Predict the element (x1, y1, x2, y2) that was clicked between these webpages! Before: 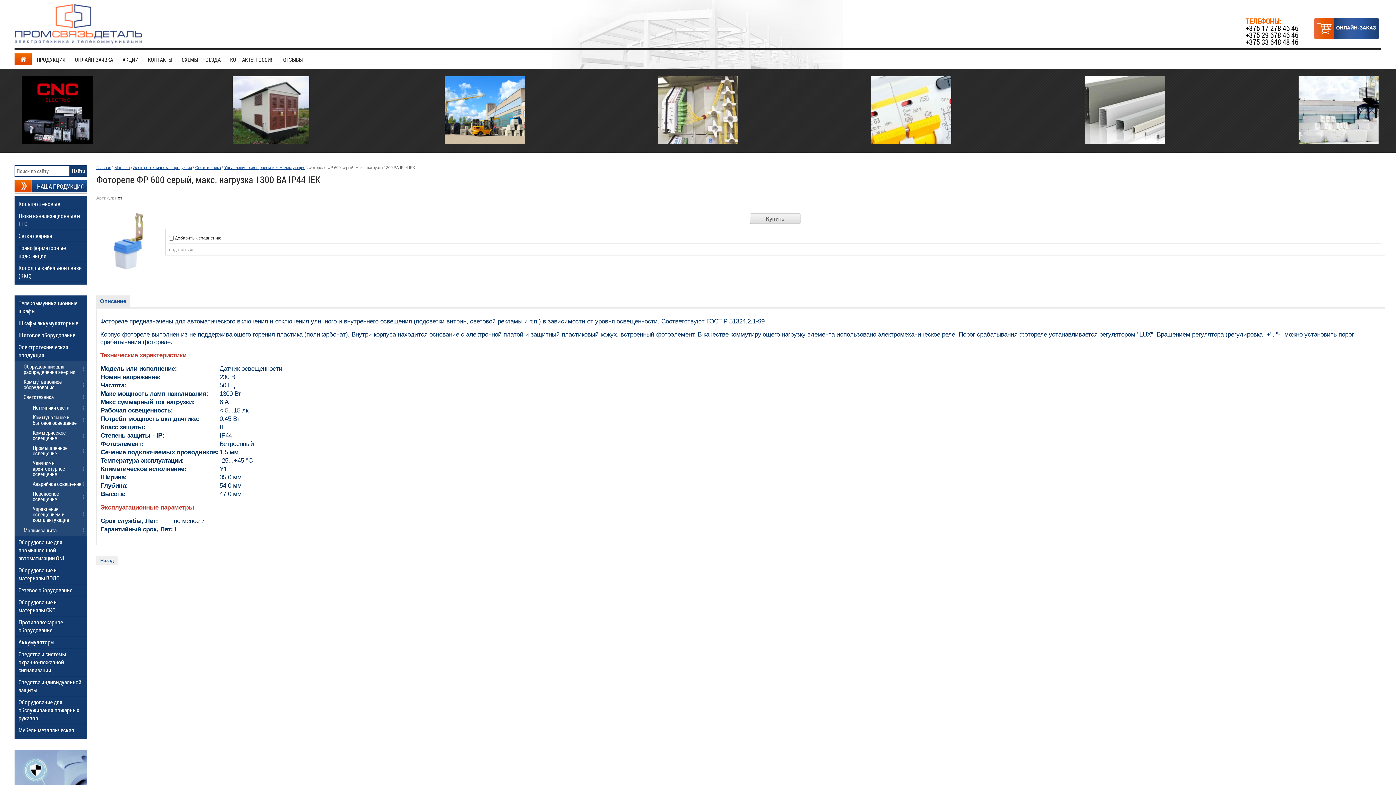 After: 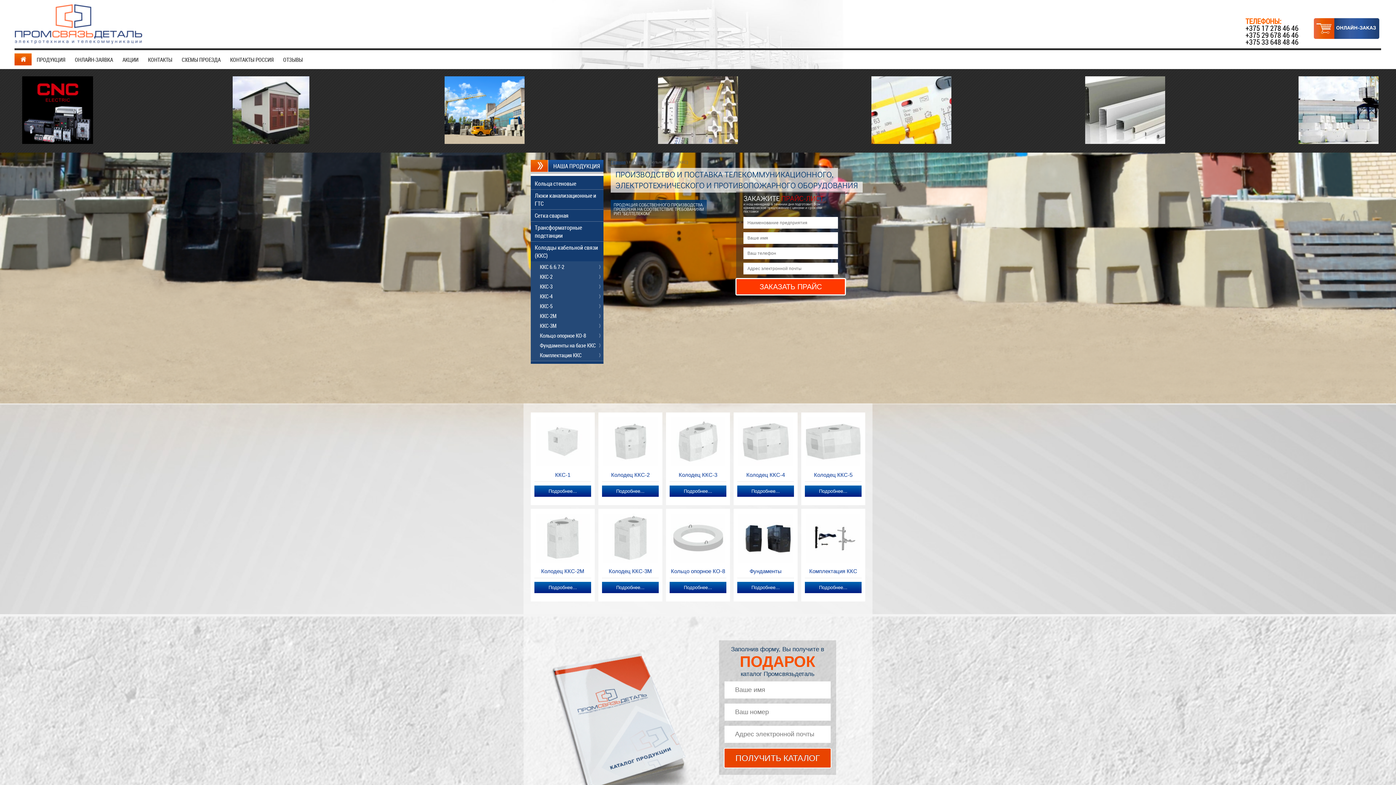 Action: bbox: (14, 262, 87, 281) label: Колодцы кабельной связи (ККС)